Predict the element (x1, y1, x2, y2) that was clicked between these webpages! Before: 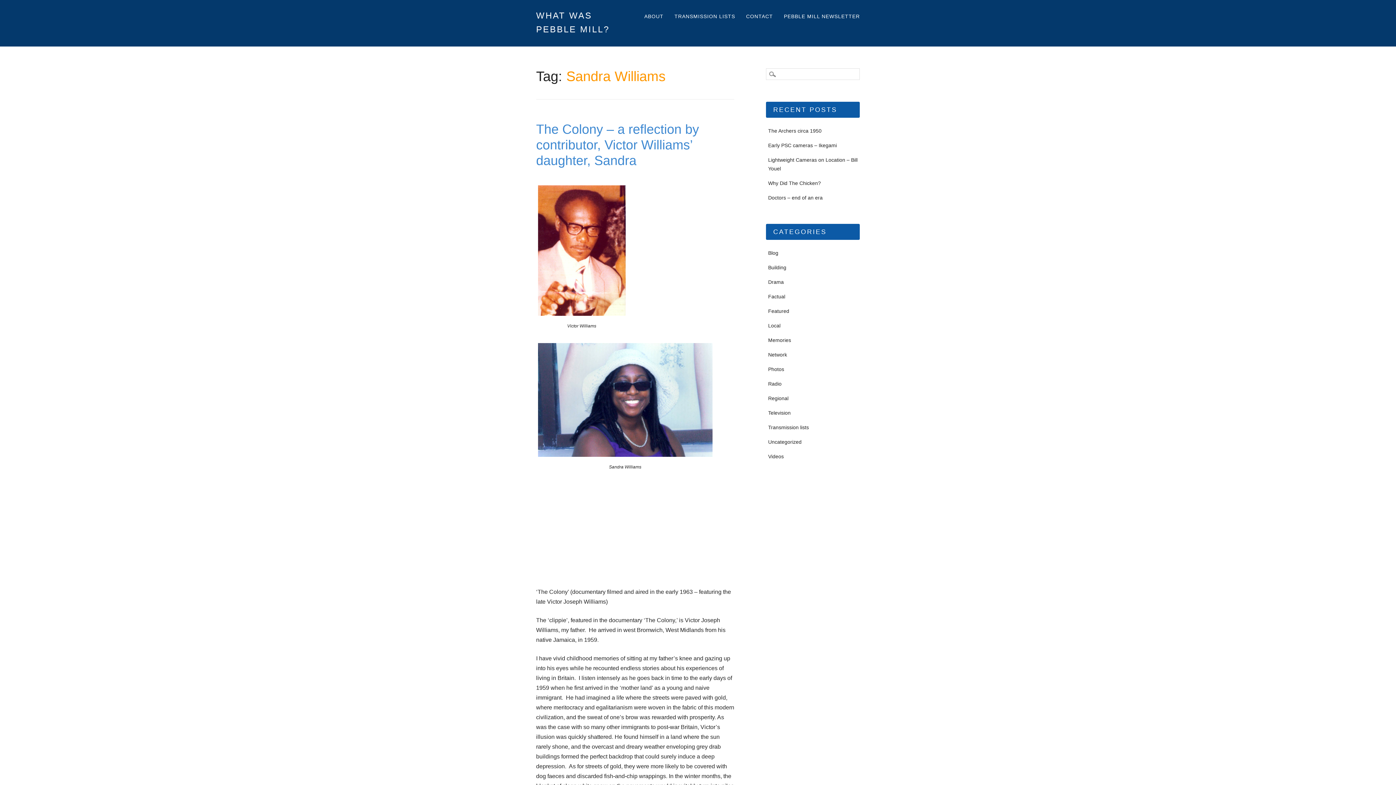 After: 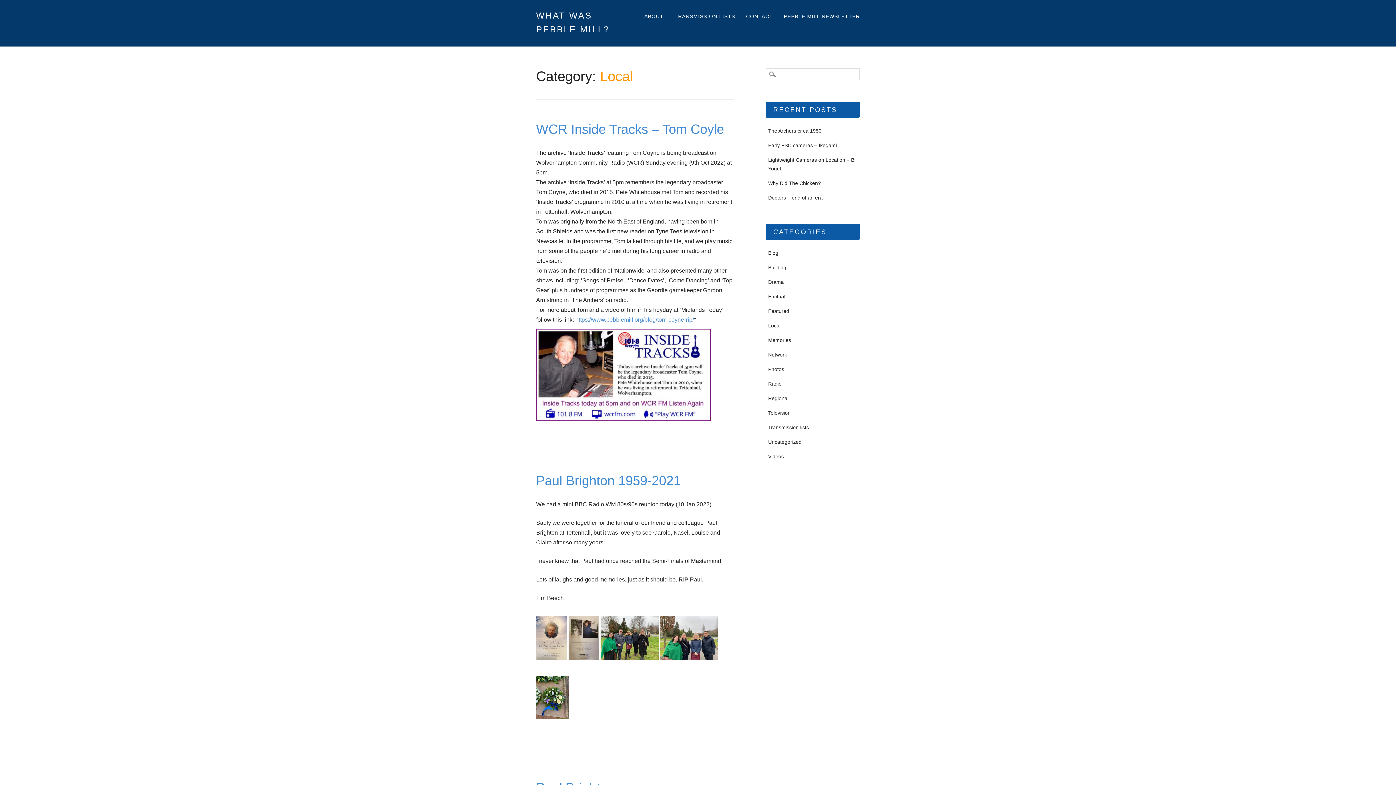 Action: label: Local bbox: (768, 322, 780, 328)